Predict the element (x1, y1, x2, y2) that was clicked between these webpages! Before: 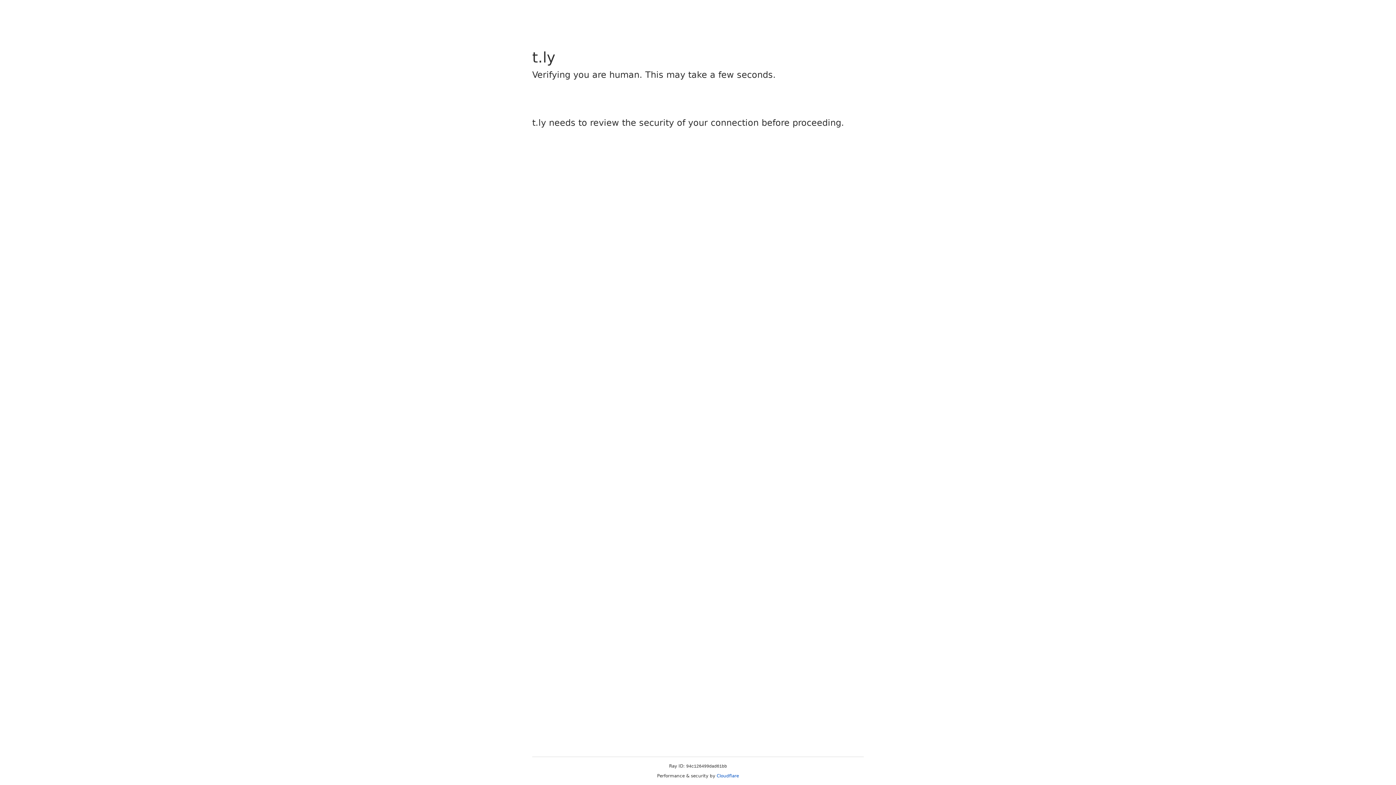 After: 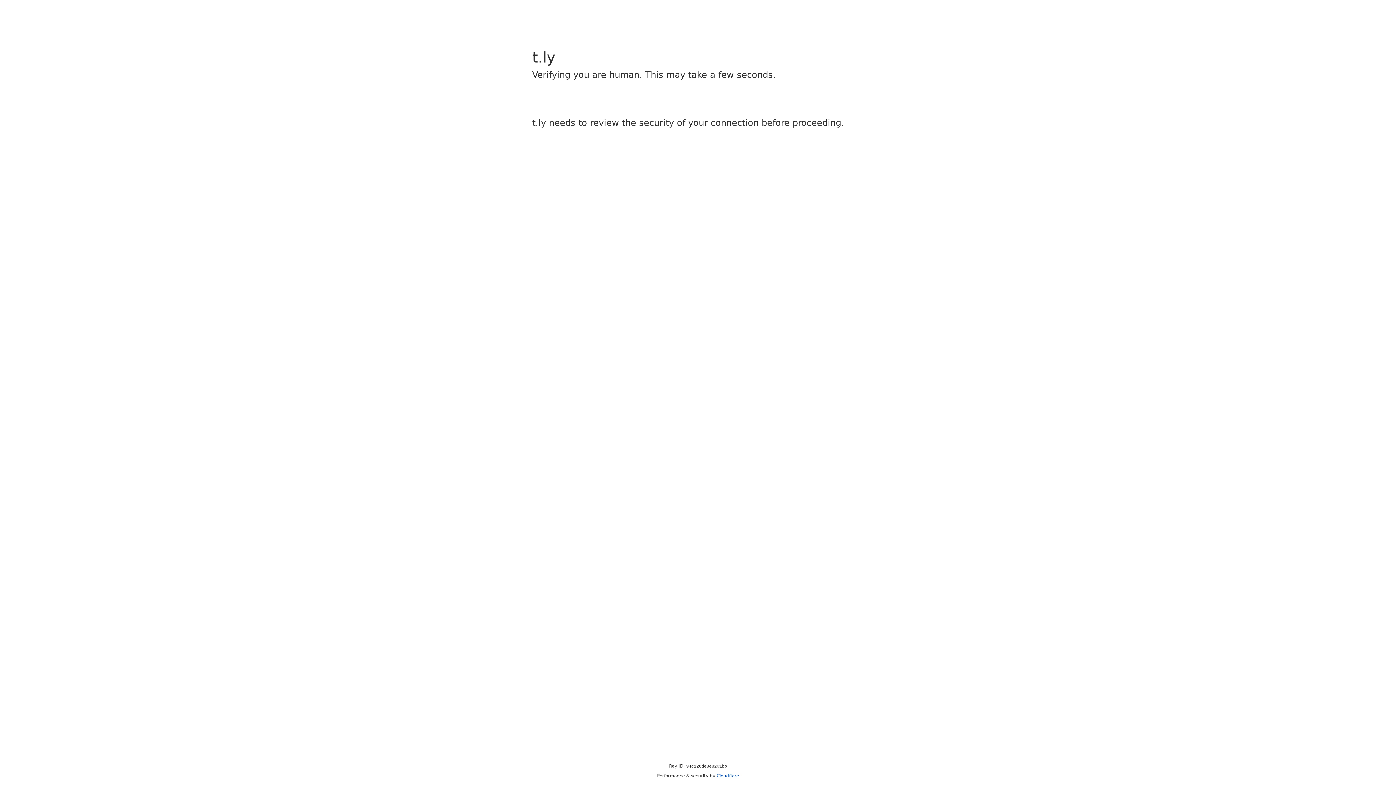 Action: bbox: (716, 773, 739, 778) label: Cloudflare